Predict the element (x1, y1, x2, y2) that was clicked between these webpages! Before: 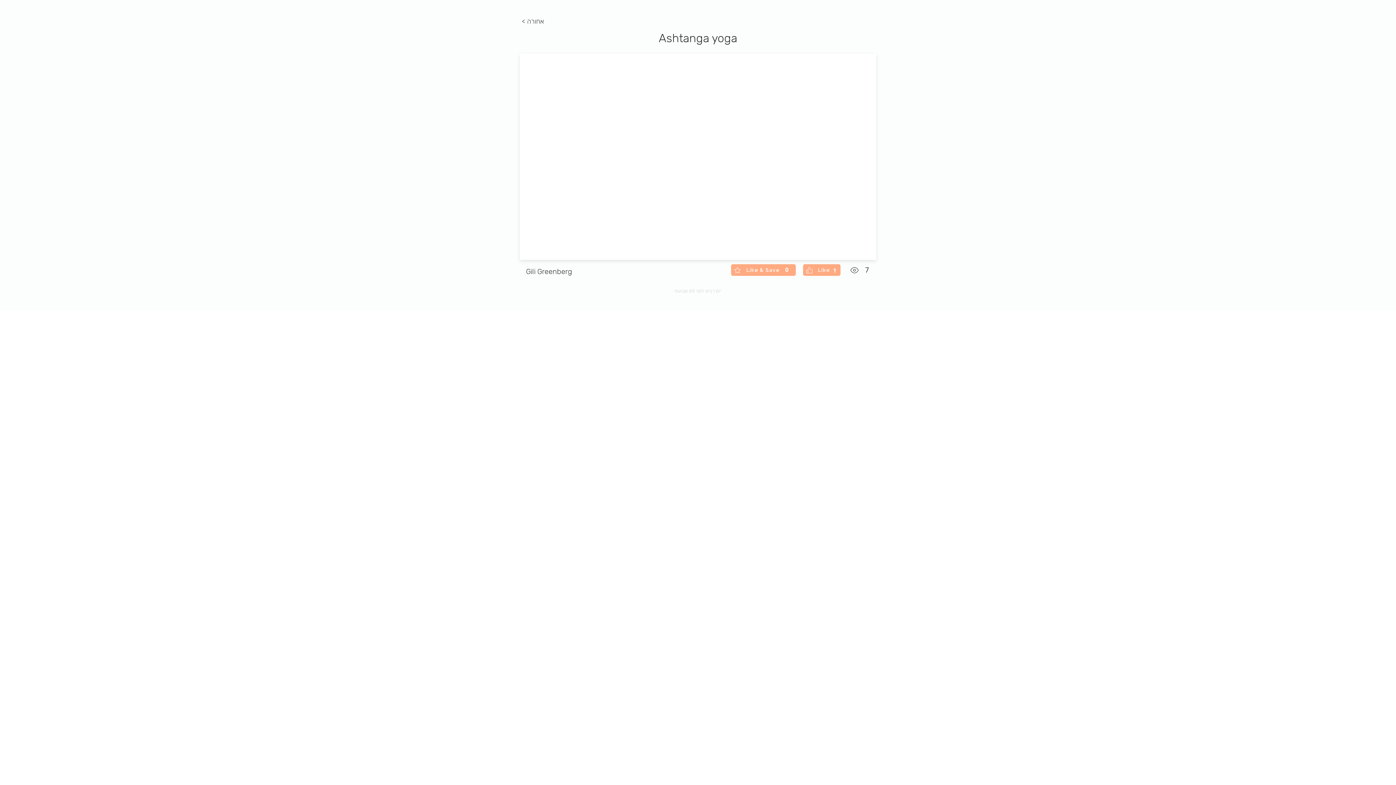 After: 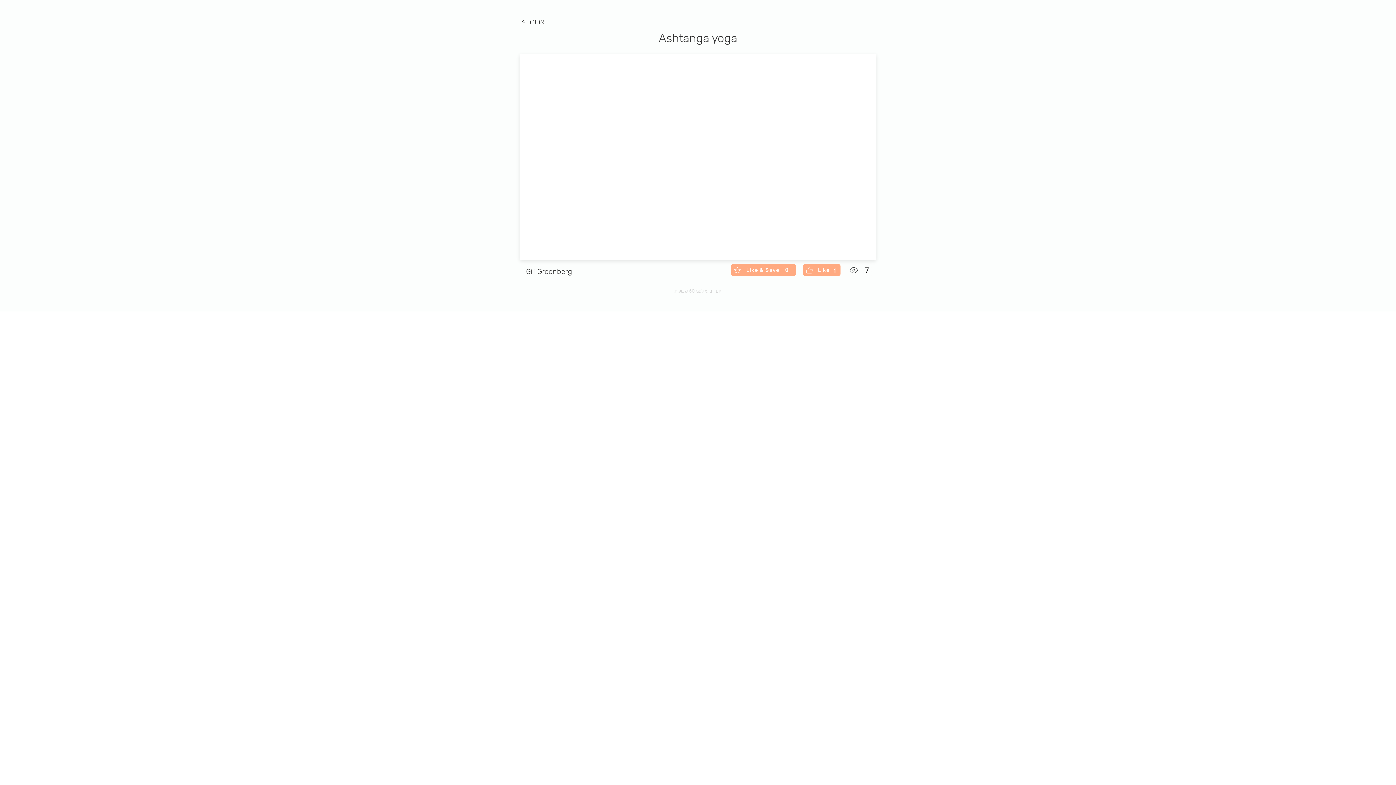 Action: label: 7 bbox: (849, 262, 874, 277)